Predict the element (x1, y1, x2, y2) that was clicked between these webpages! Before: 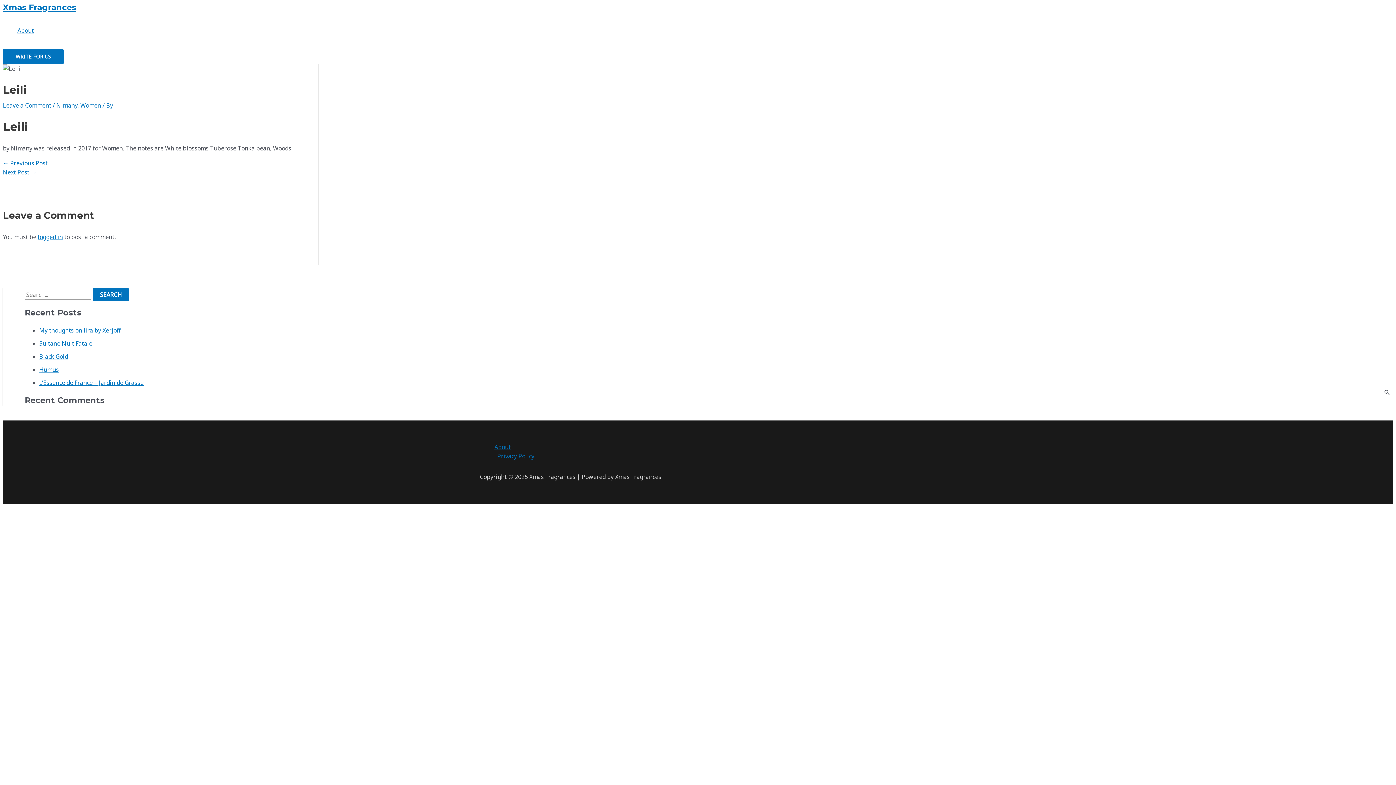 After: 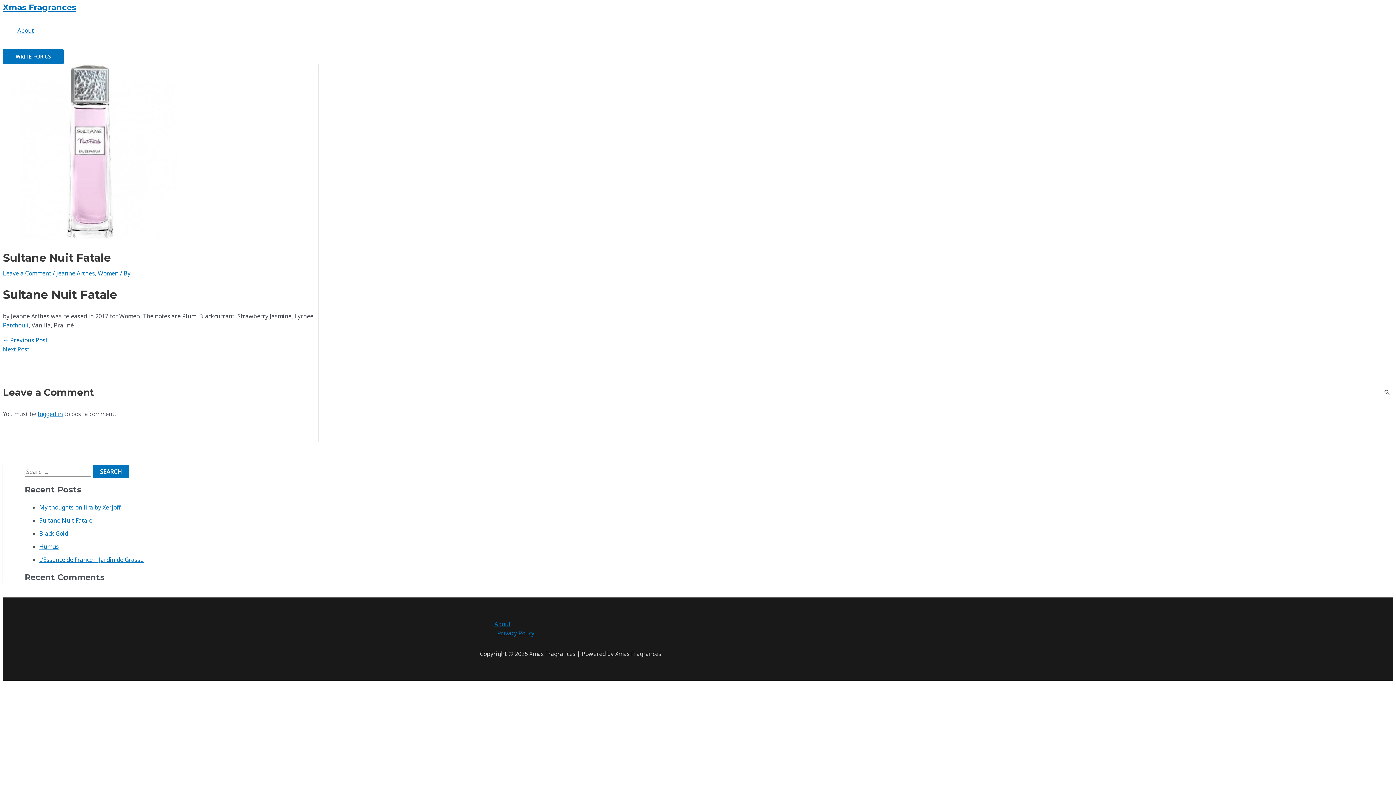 Action: bbox: (39, 339, 92, 347) label: Sultane Nuit Fatale